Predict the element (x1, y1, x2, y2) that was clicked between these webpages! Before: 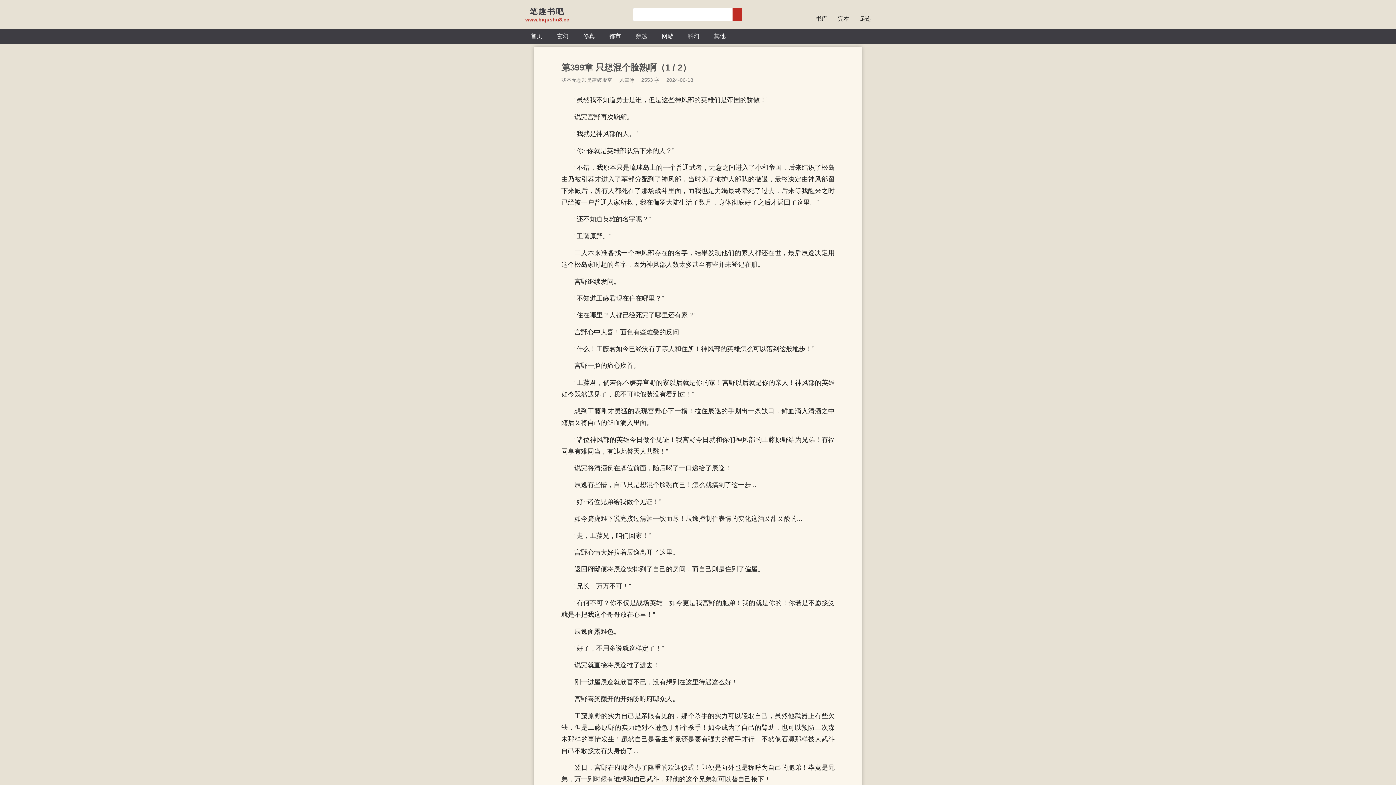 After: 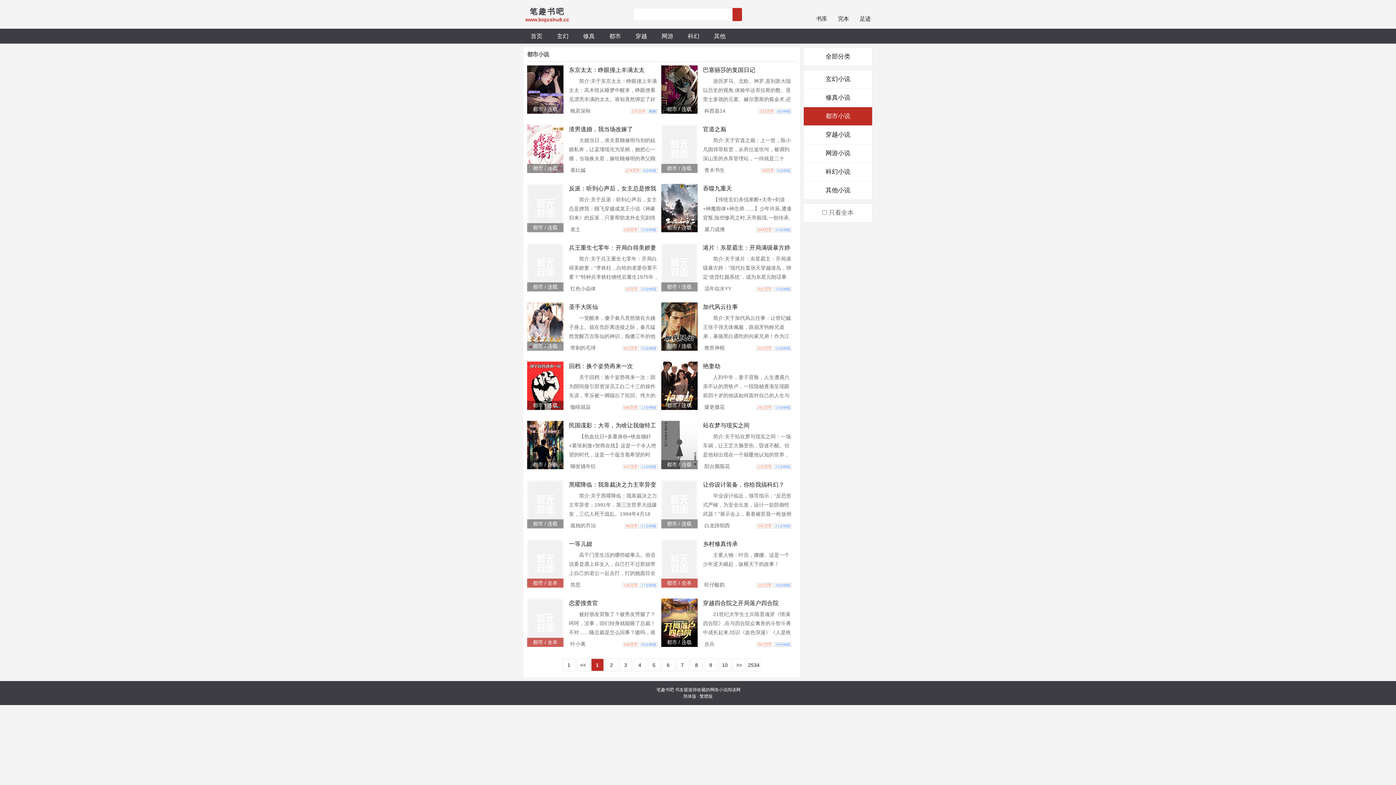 Action: bbox: (602, 28, 628, 43) label: 都市